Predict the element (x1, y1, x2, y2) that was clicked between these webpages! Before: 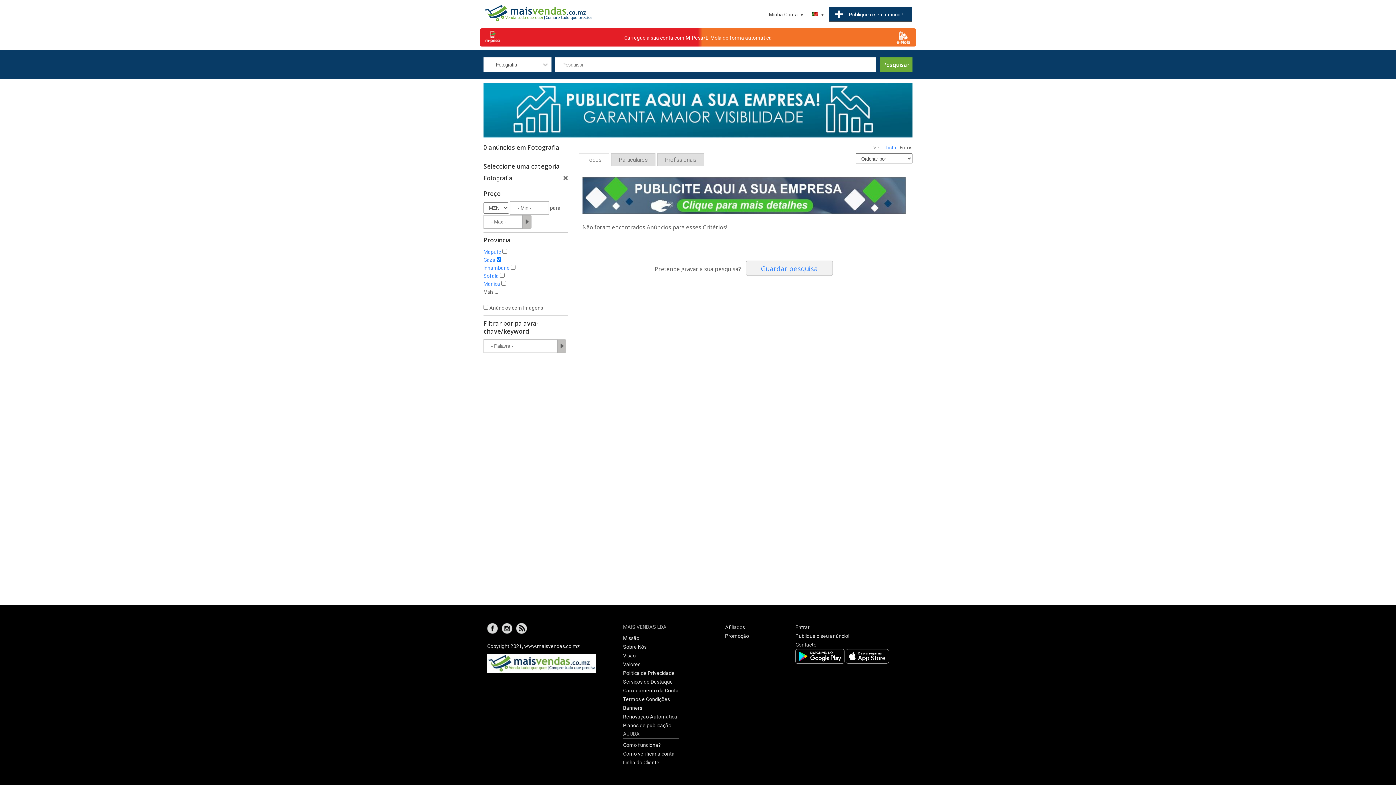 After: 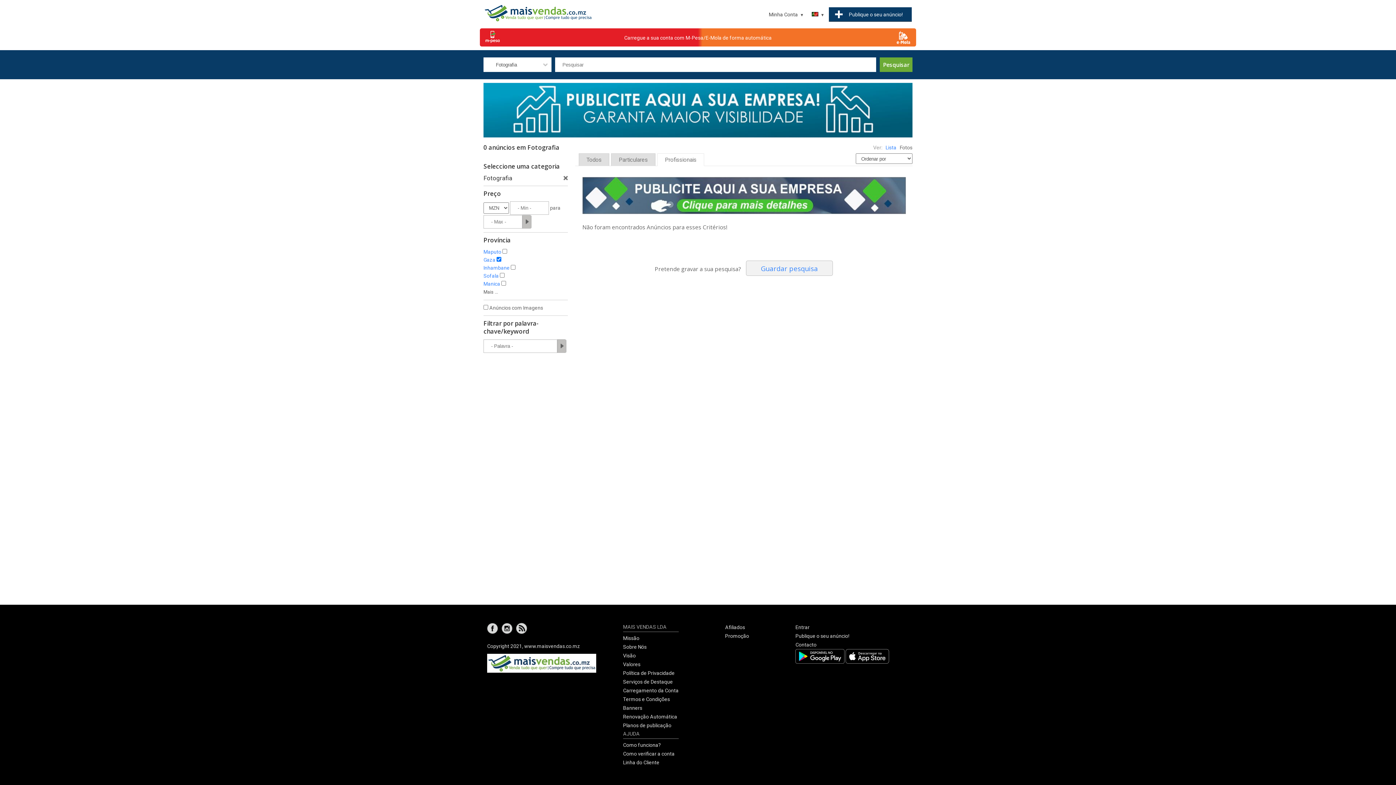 Action: bbox: (657, 153, 704, 166) label: Profissionais